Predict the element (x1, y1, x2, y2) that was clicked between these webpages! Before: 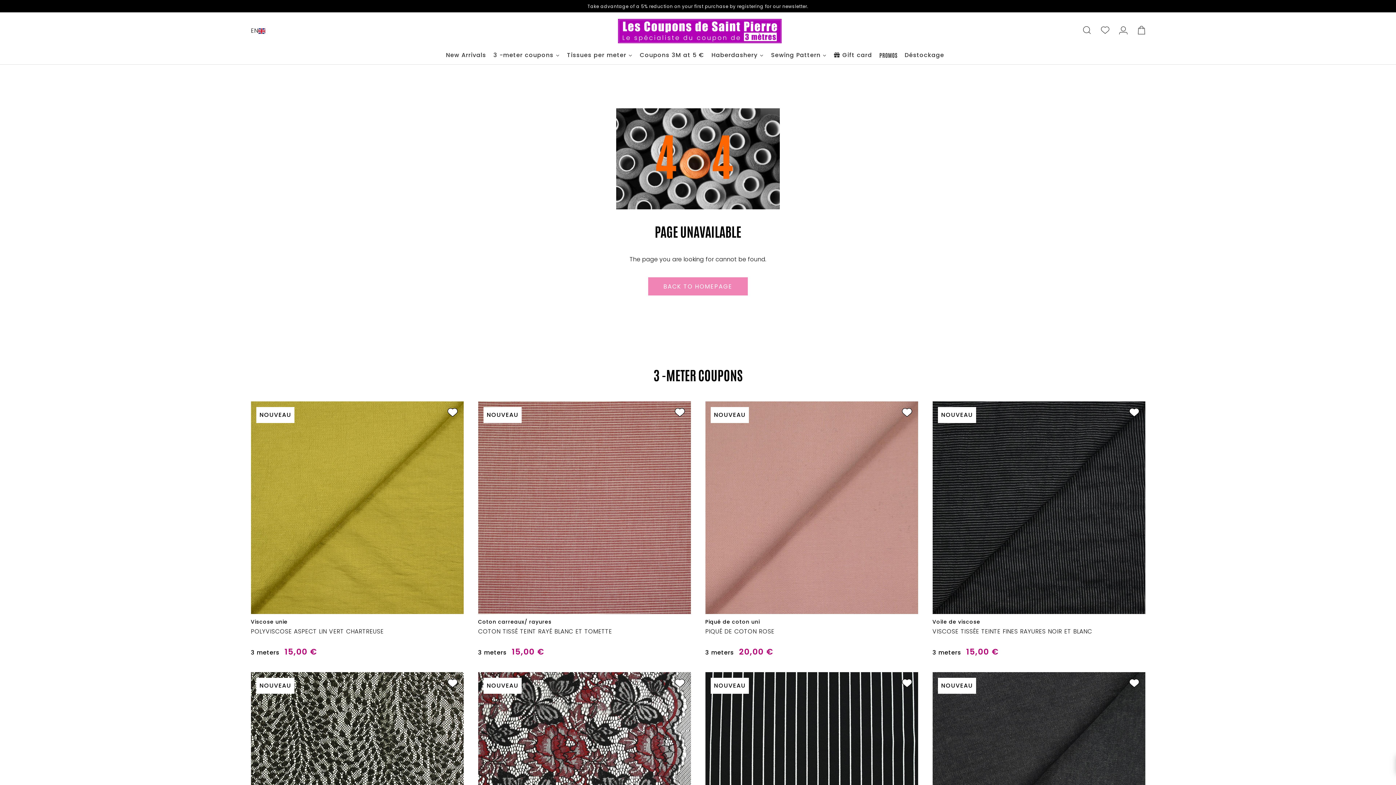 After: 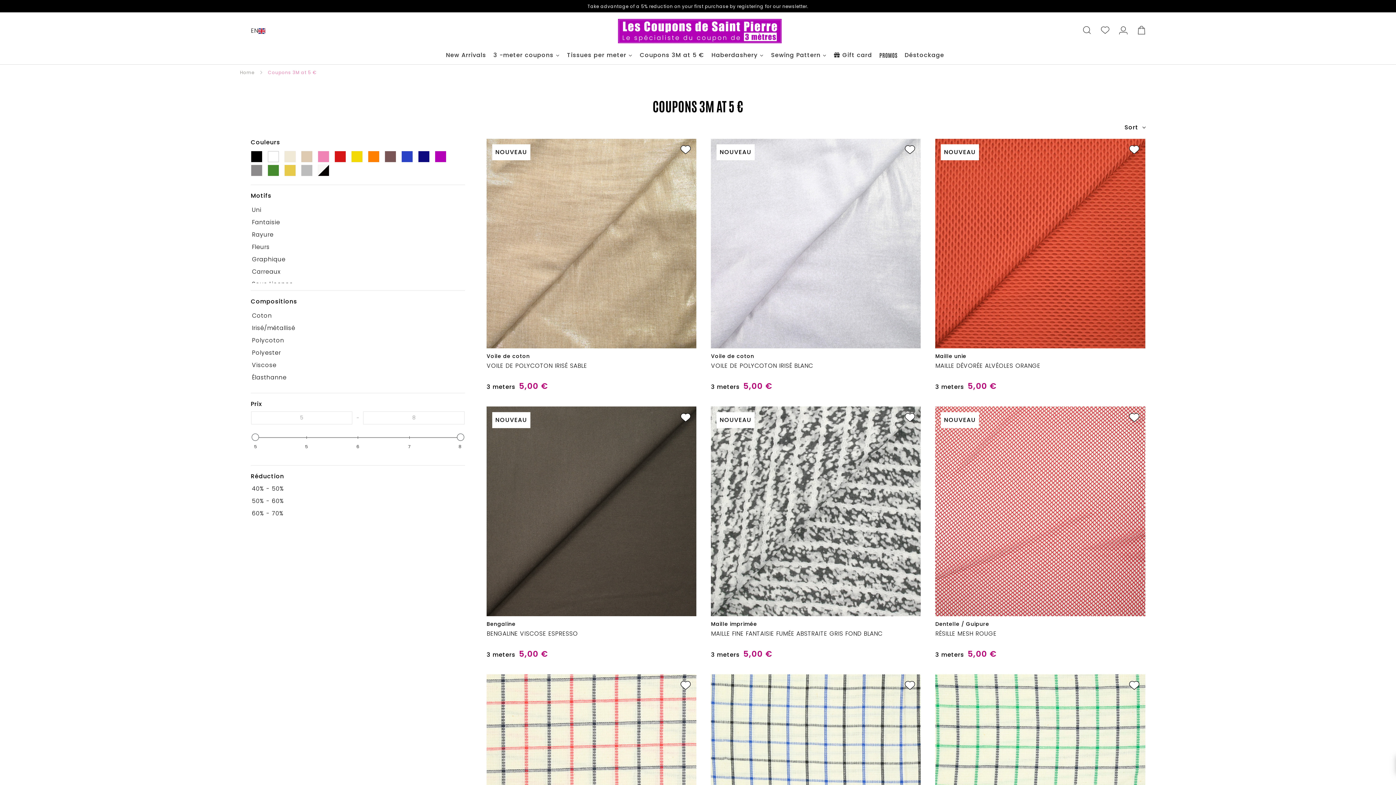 Action: bbox: (636, 46, 708, 64) label: Coupons 3M at 5 €